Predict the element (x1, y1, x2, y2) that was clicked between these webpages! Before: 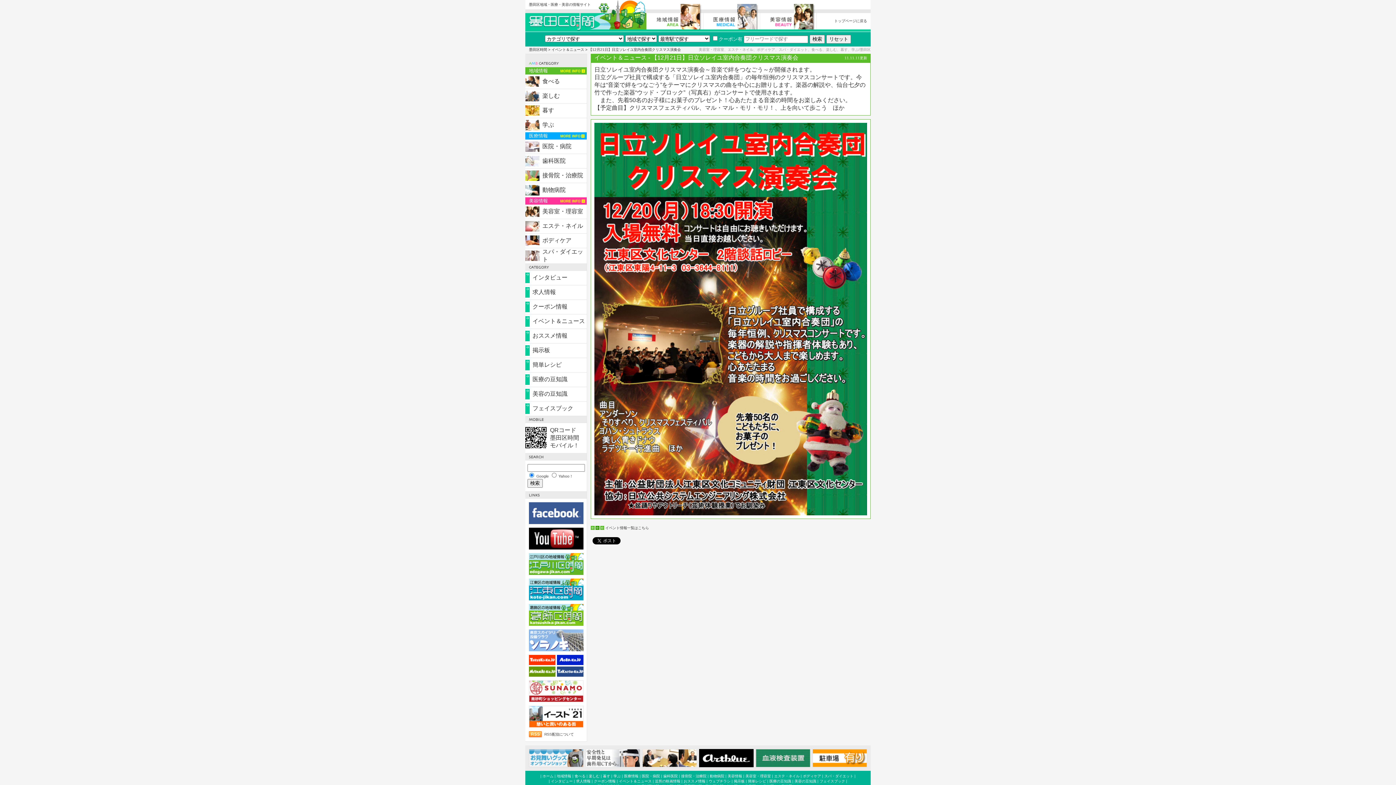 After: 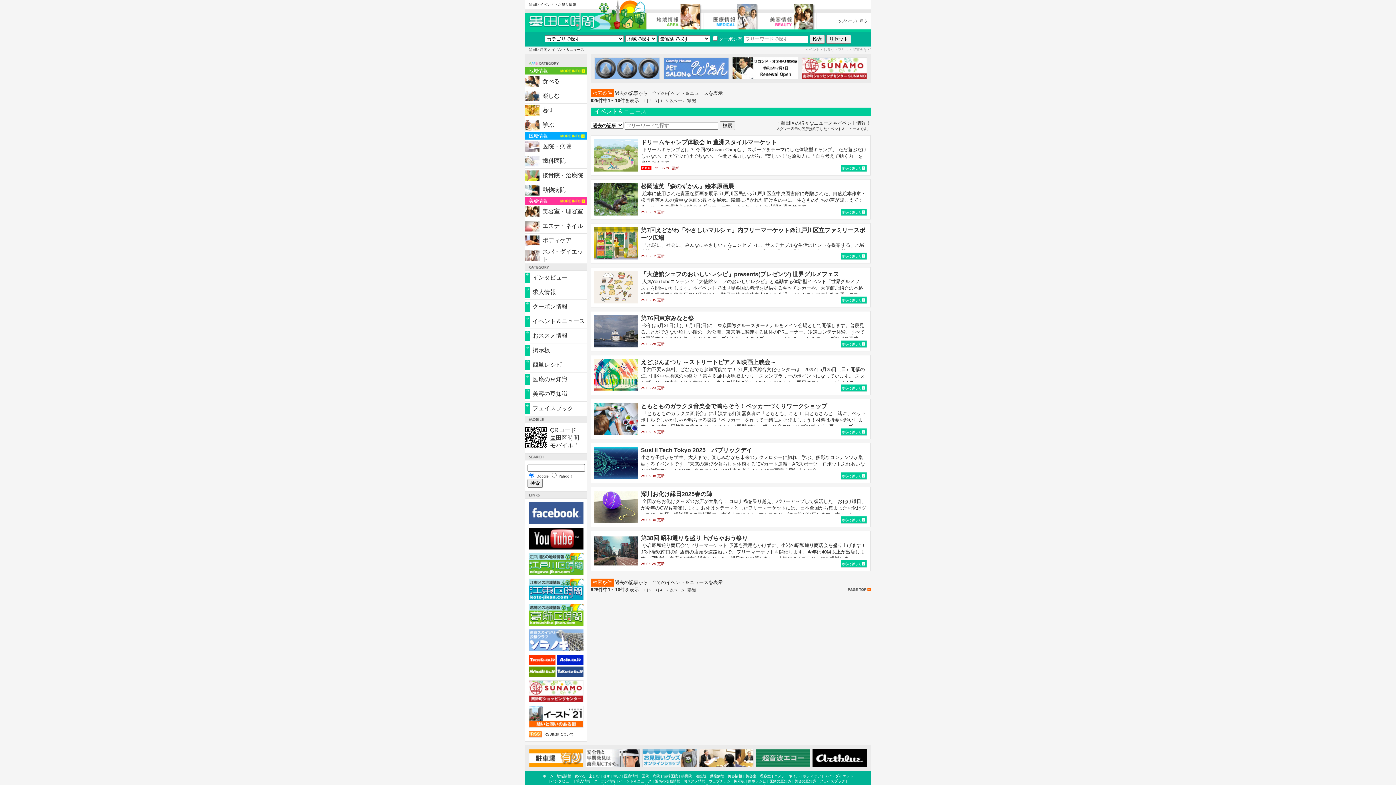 Action: bbox: (551, 47, 584, 51) label: イベント＆ニュース